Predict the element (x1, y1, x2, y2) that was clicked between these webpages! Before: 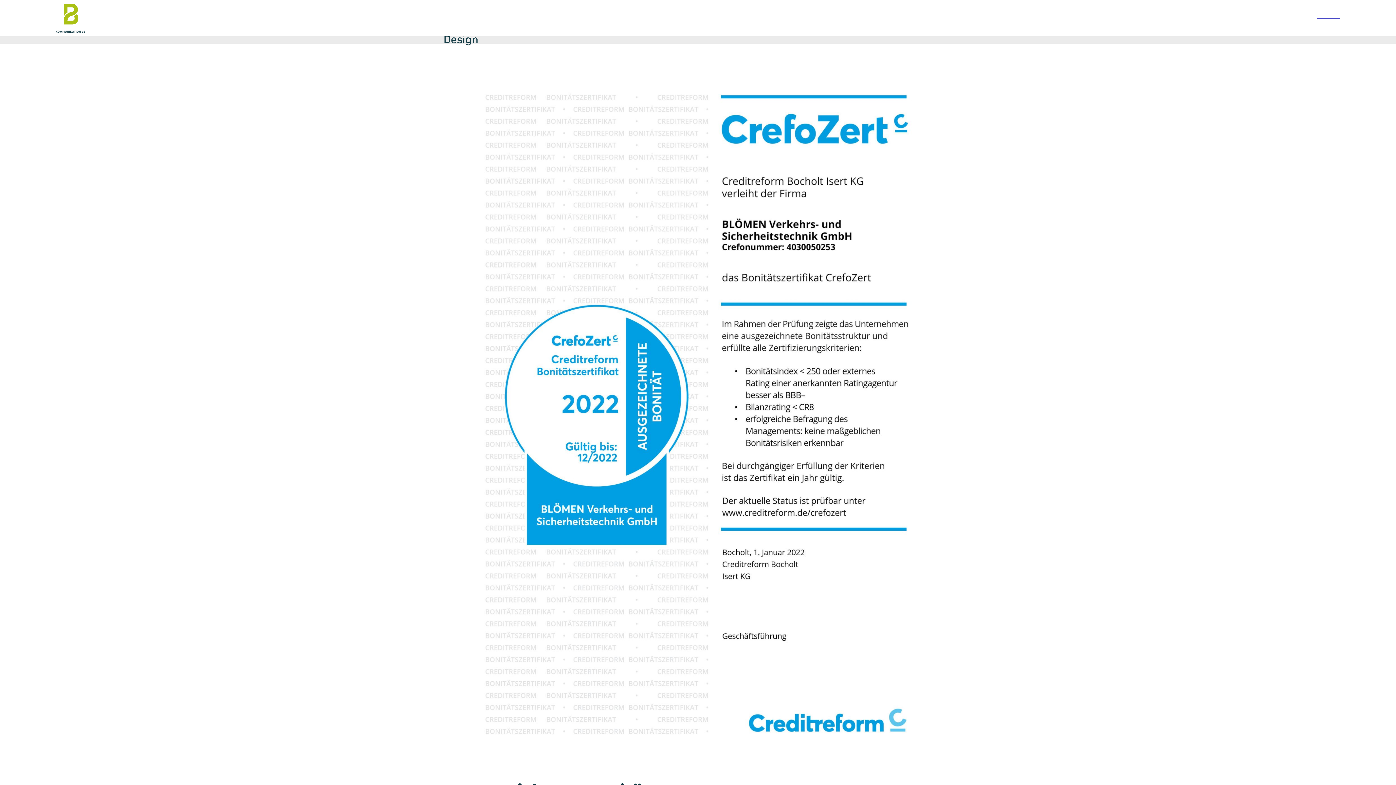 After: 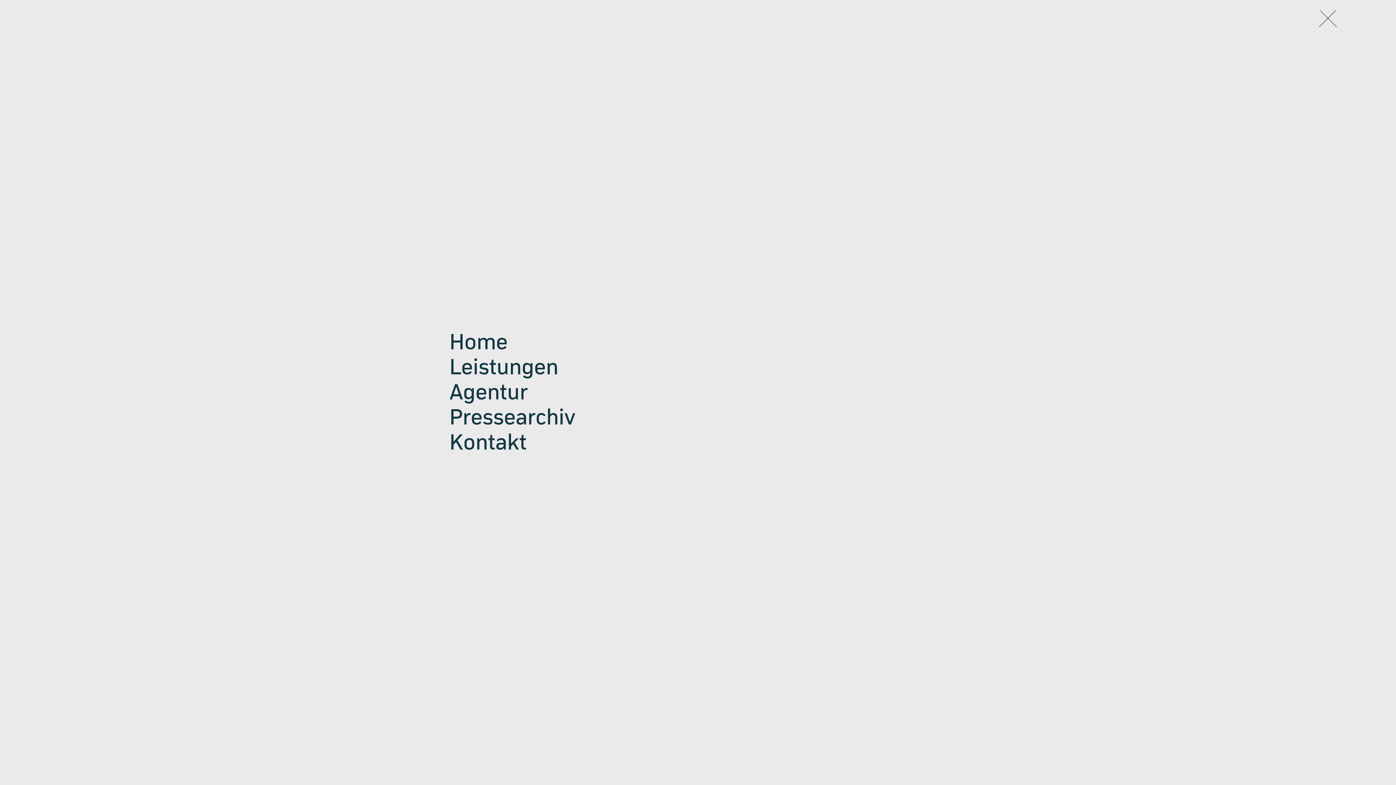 Action: bbox: (1317, 15, 1340, 20)